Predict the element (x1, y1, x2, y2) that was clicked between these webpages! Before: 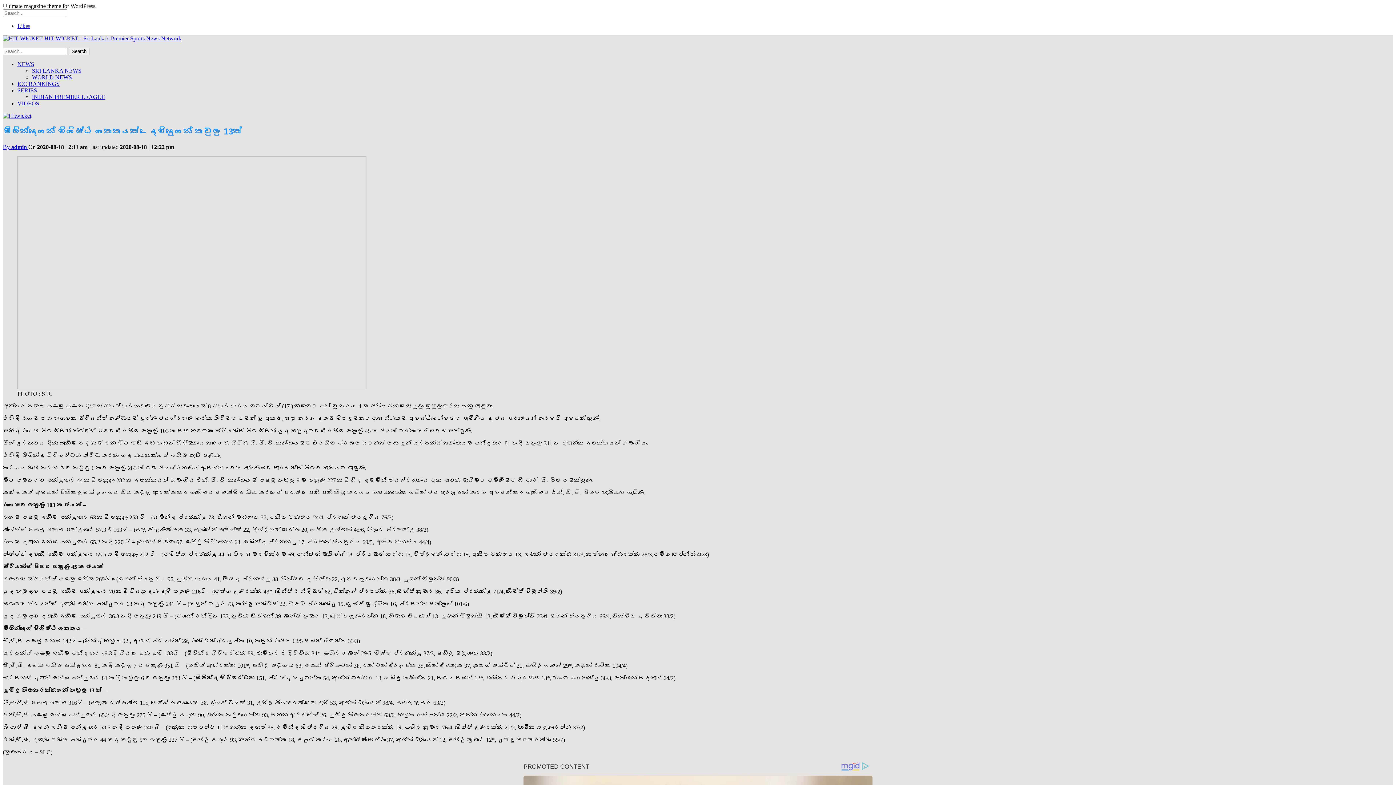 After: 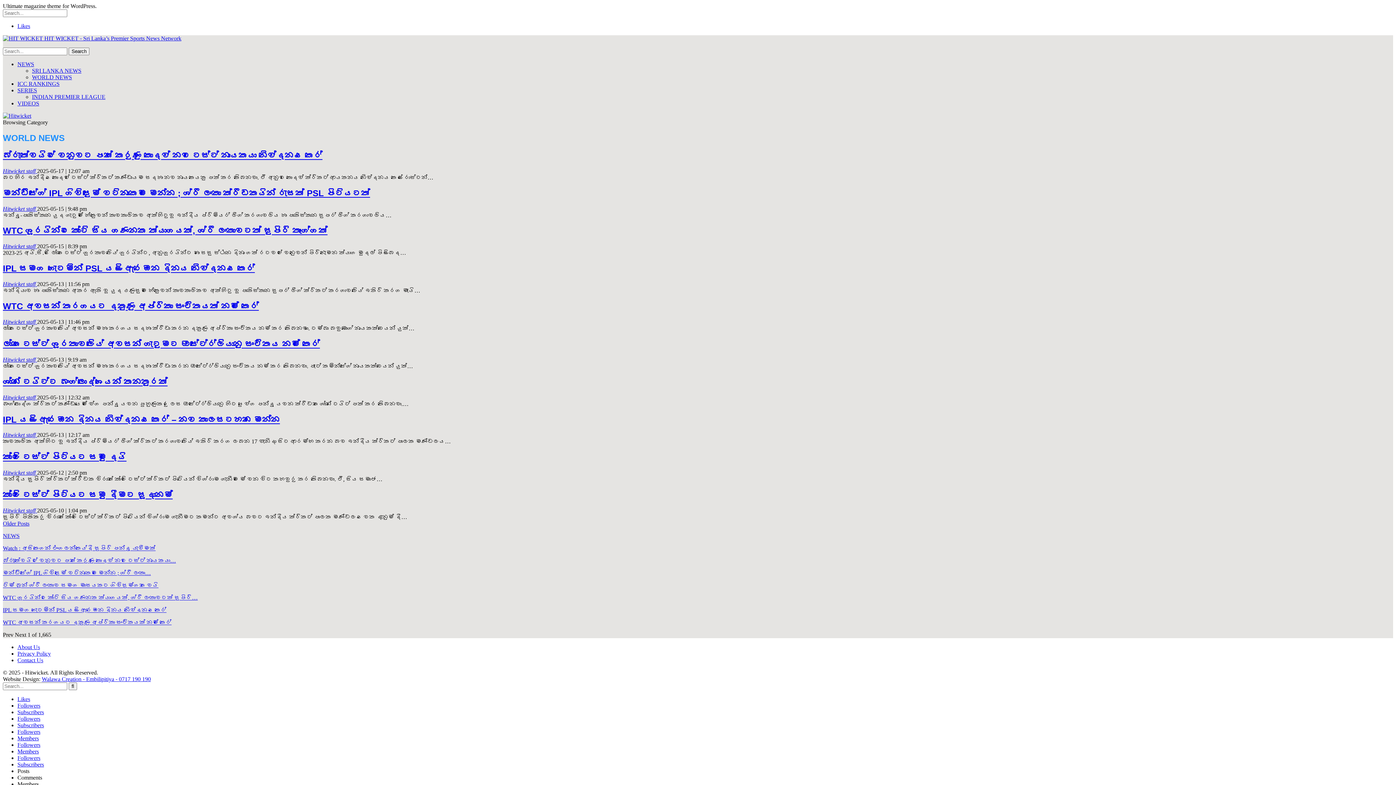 Action: label: WORLD NEWS bbox: (32, 74, 72, 80)